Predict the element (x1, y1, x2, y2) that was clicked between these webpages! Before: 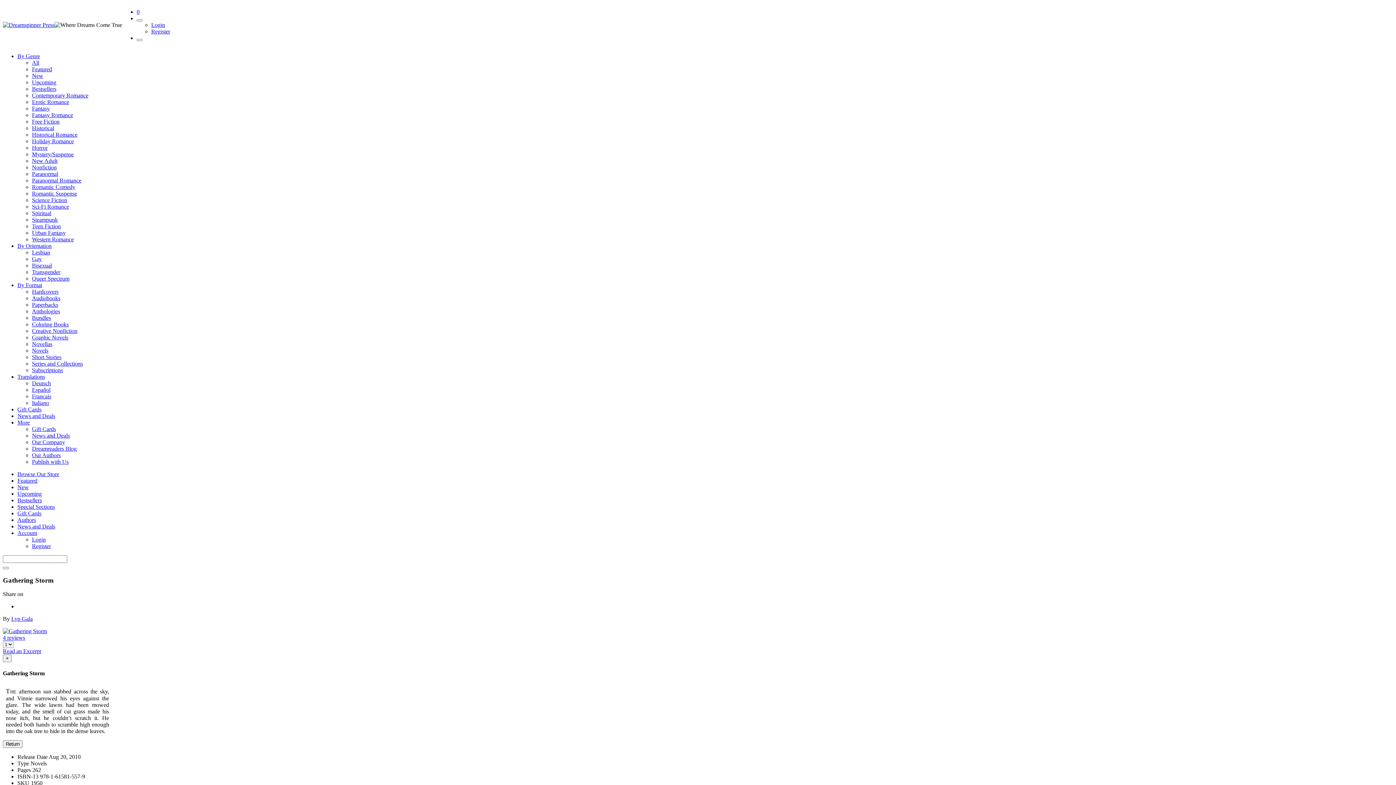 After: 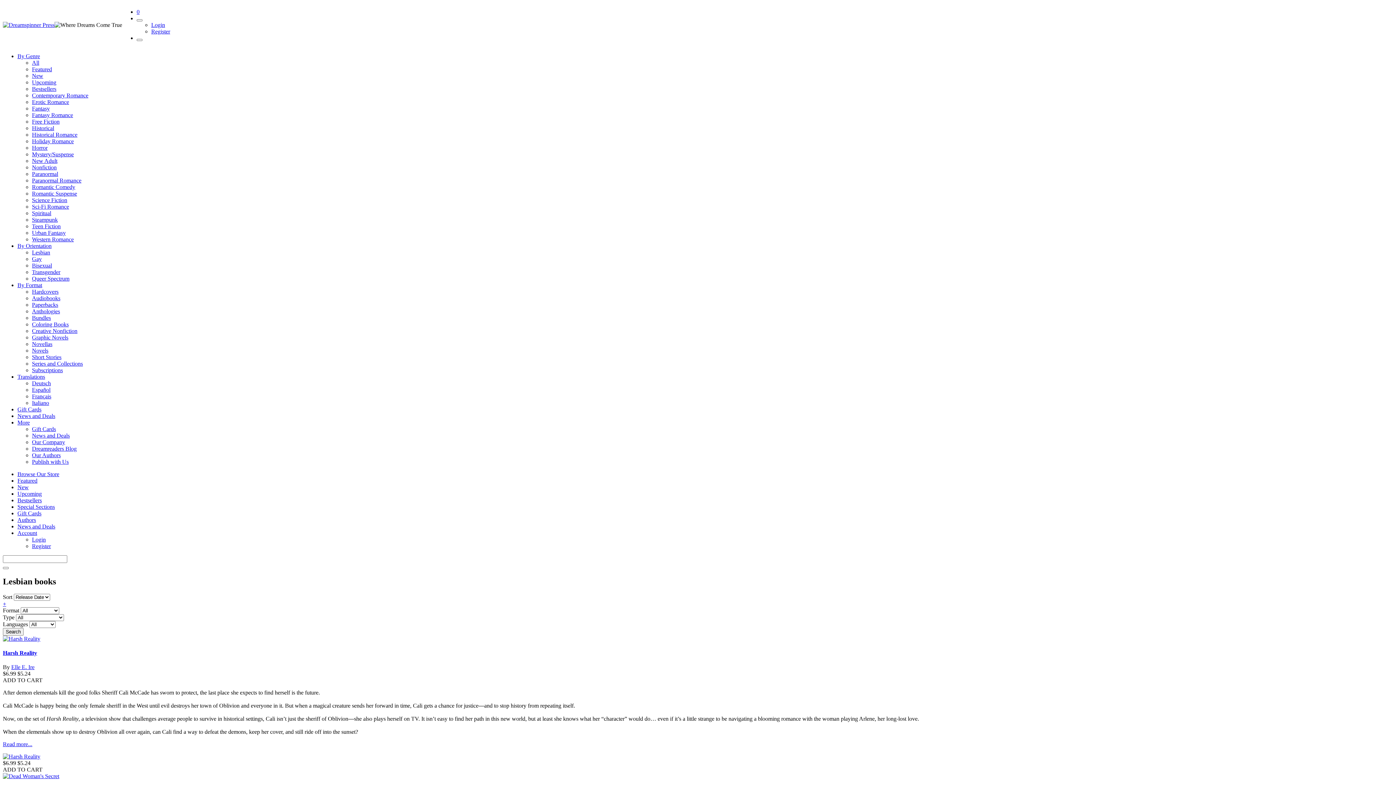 Action: label: Lesbian bbox: (32, 249, 50, 255)